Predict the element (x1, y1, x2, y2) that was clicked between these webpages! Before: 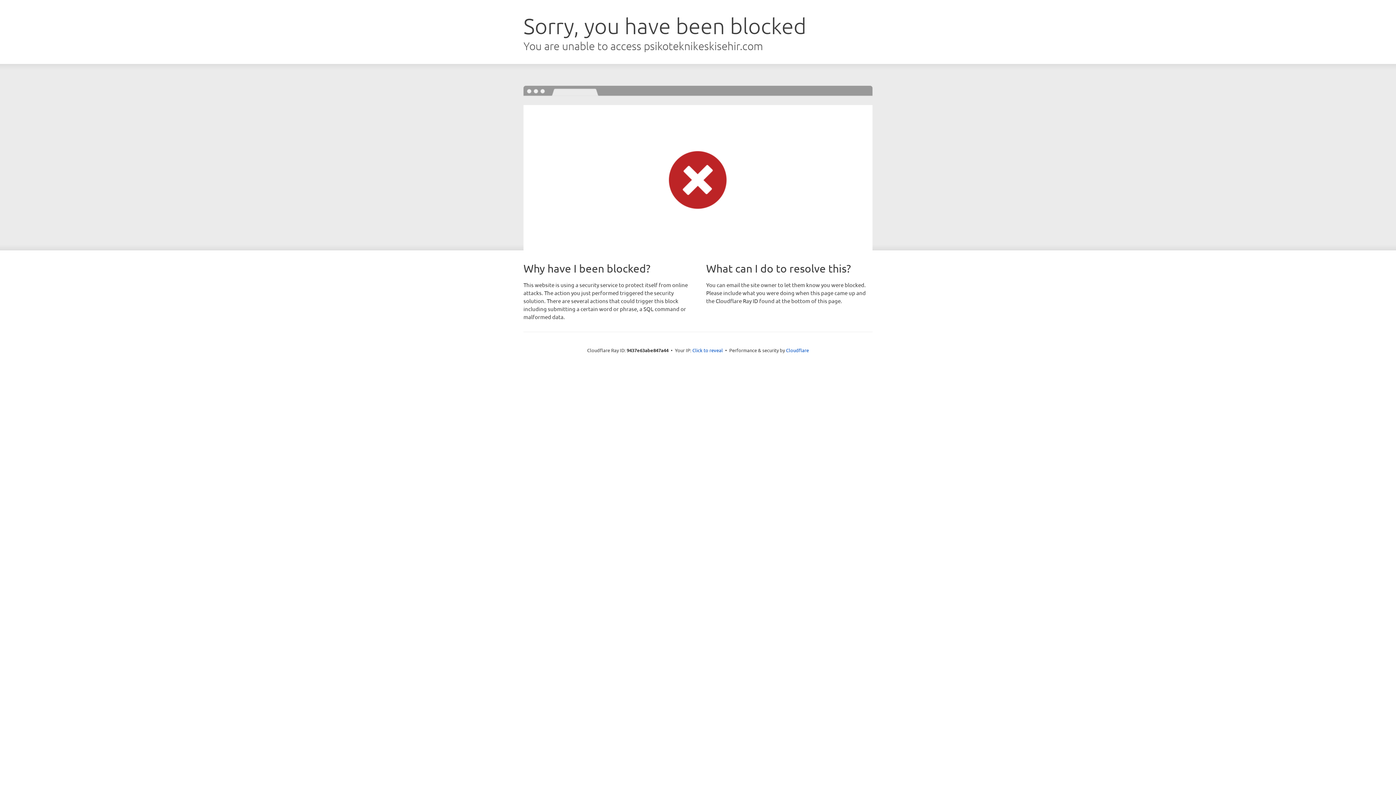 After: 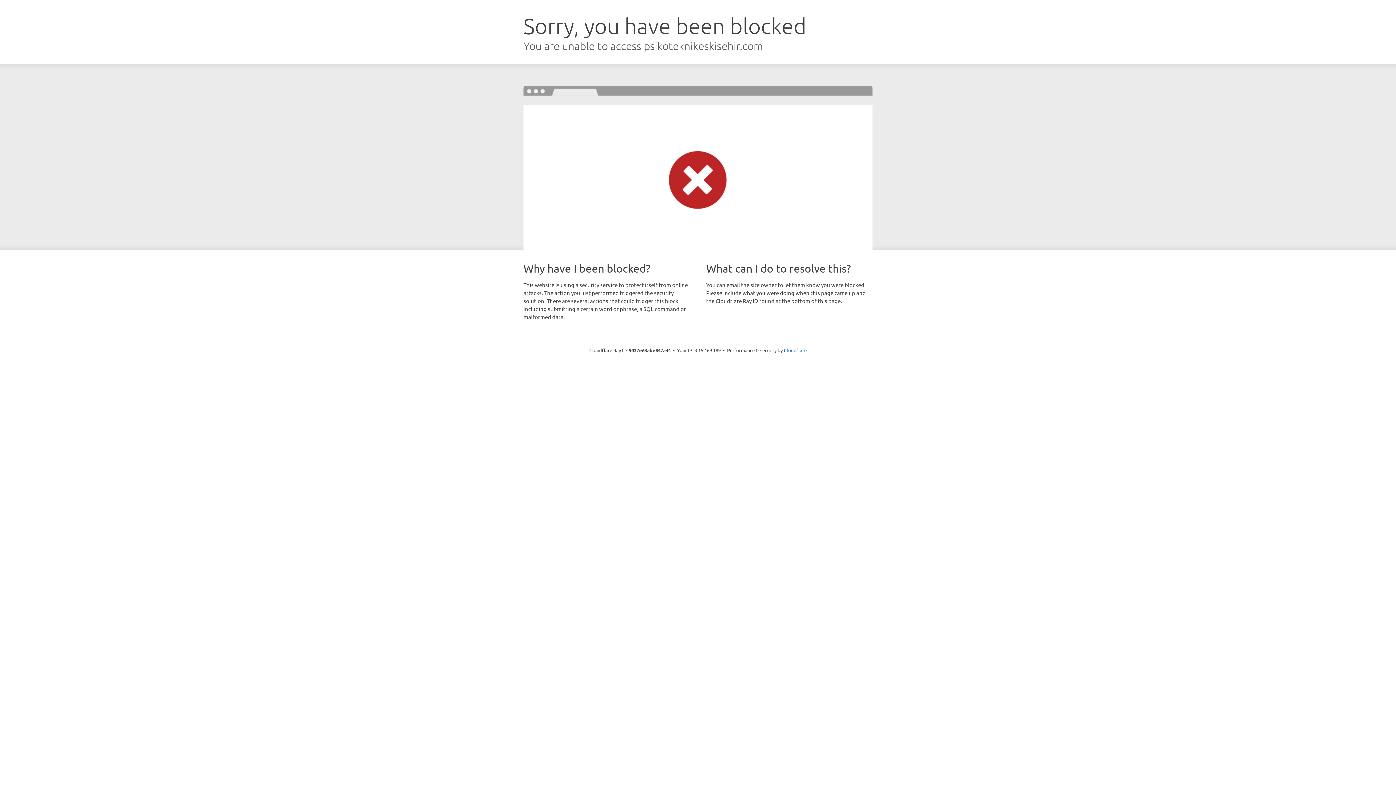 Action: label: Click to reveal bbox: (692, 346, 723, 353)